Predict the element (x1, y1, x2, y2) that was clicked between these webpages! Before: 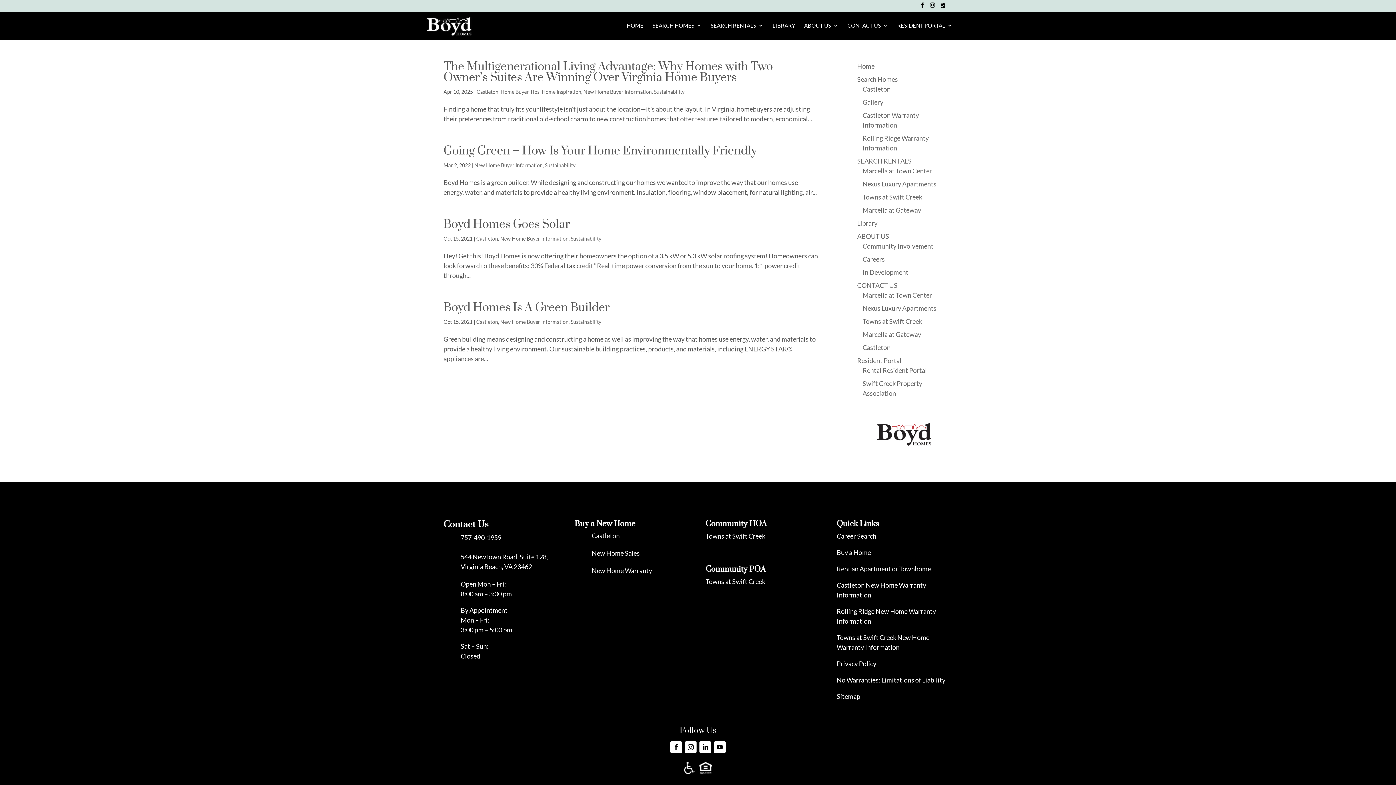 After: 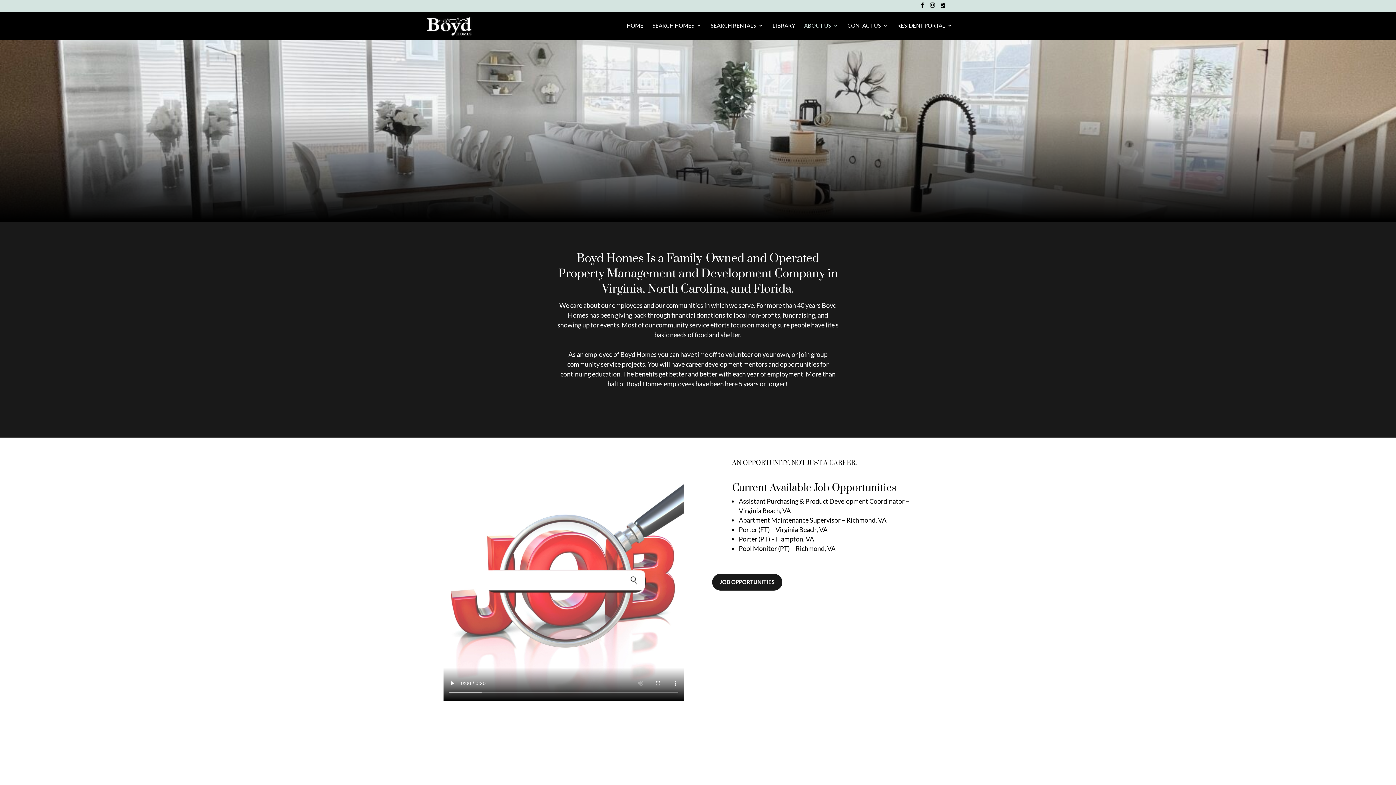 Action: bbox: (804, 22, 838, 40) label: ABOUT US